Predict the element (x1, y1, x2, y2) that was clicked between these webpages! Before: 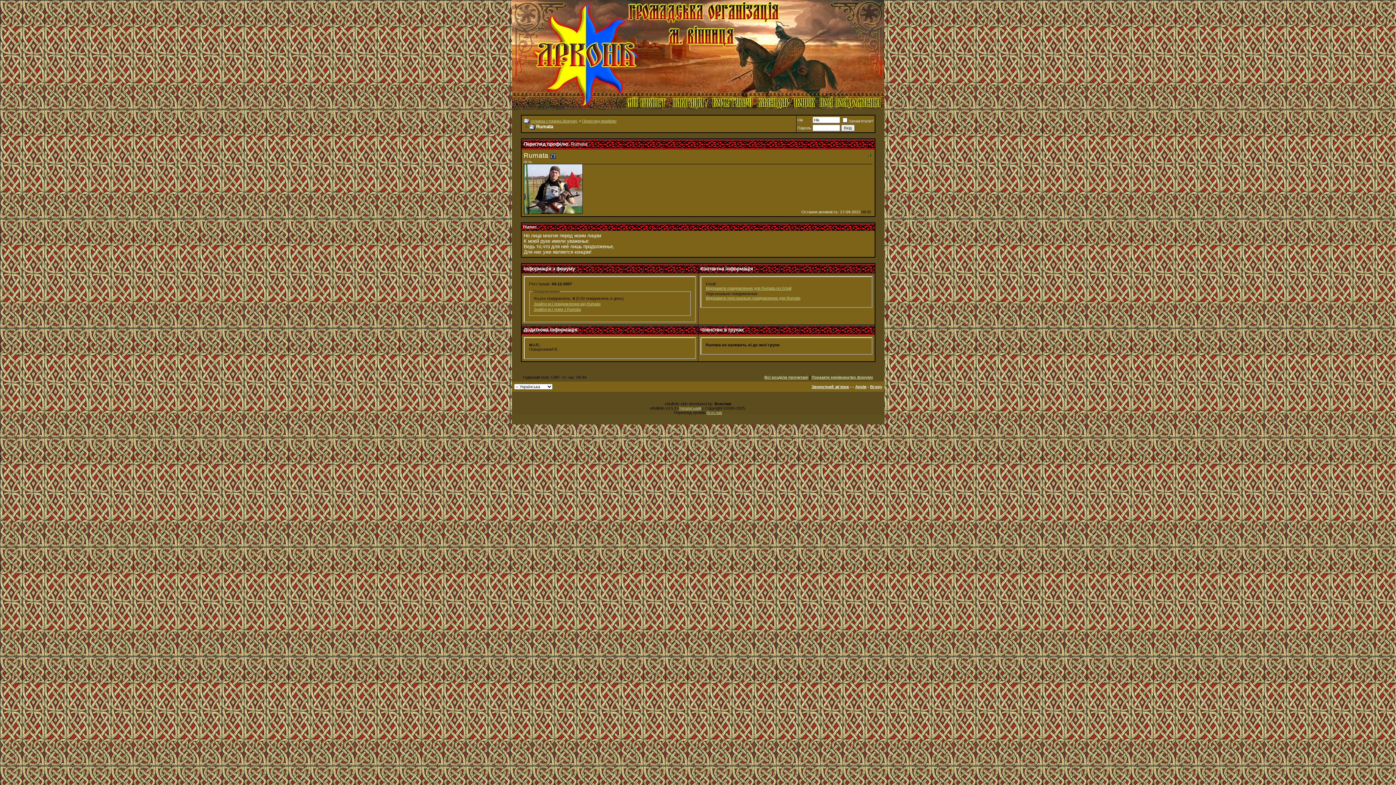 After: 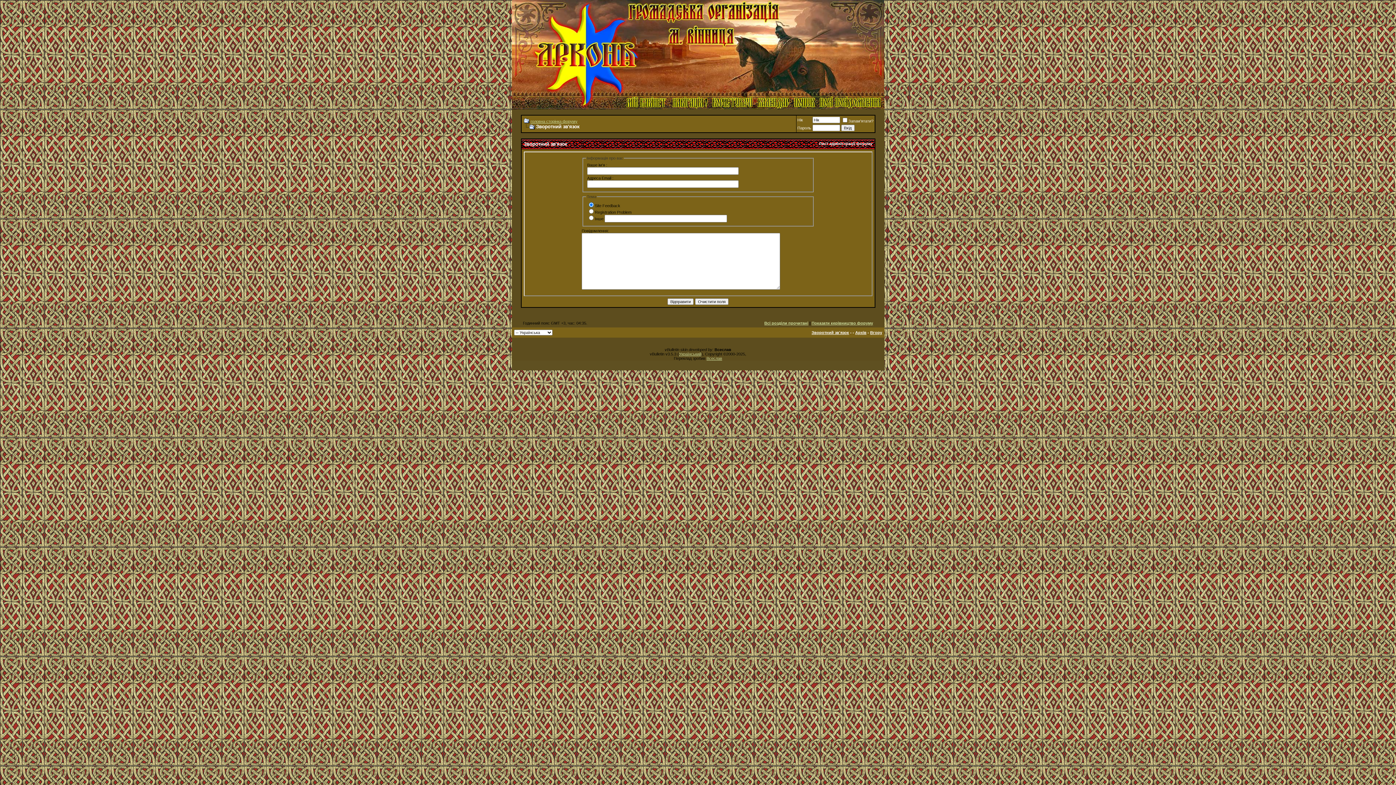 Action: bbox: (811, 384, 849, 389) label: Зворотний зв'язок